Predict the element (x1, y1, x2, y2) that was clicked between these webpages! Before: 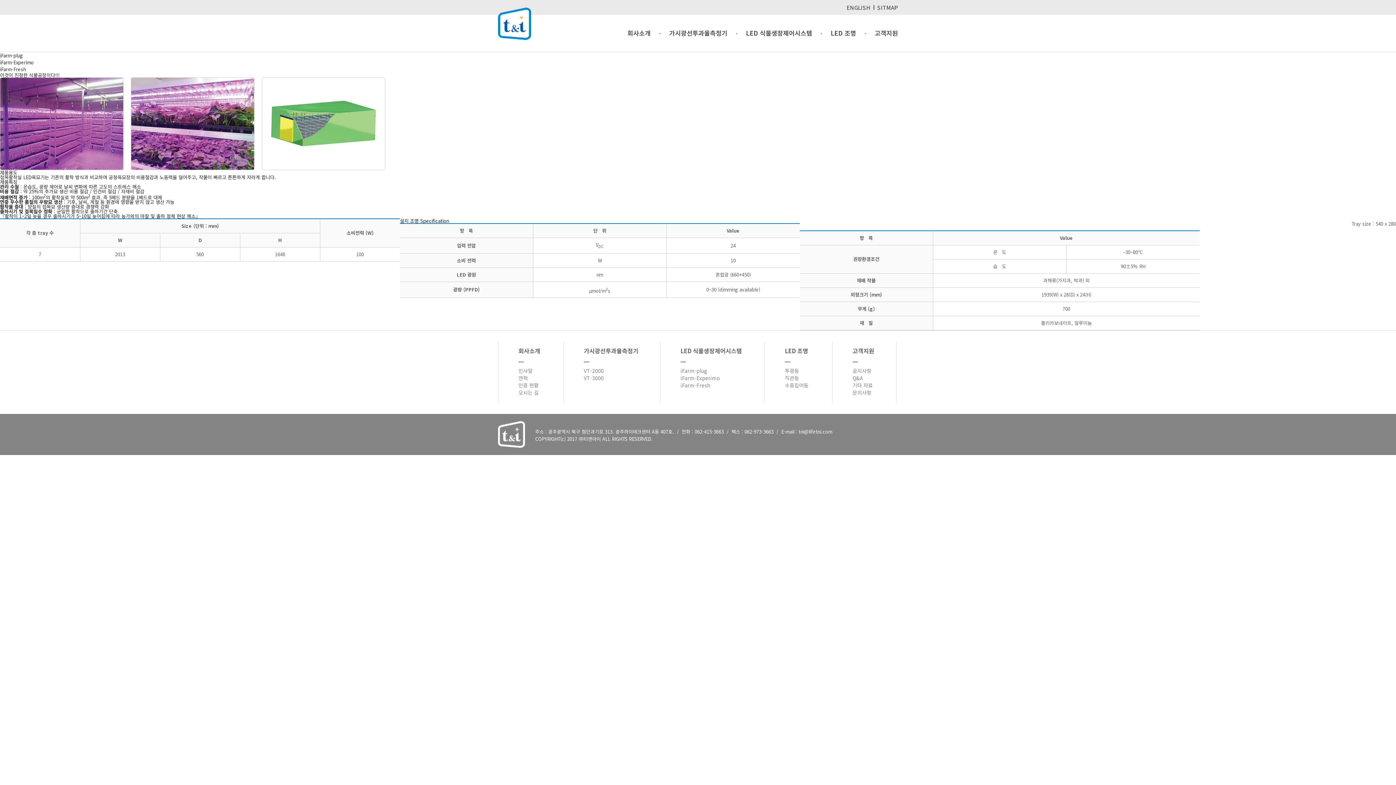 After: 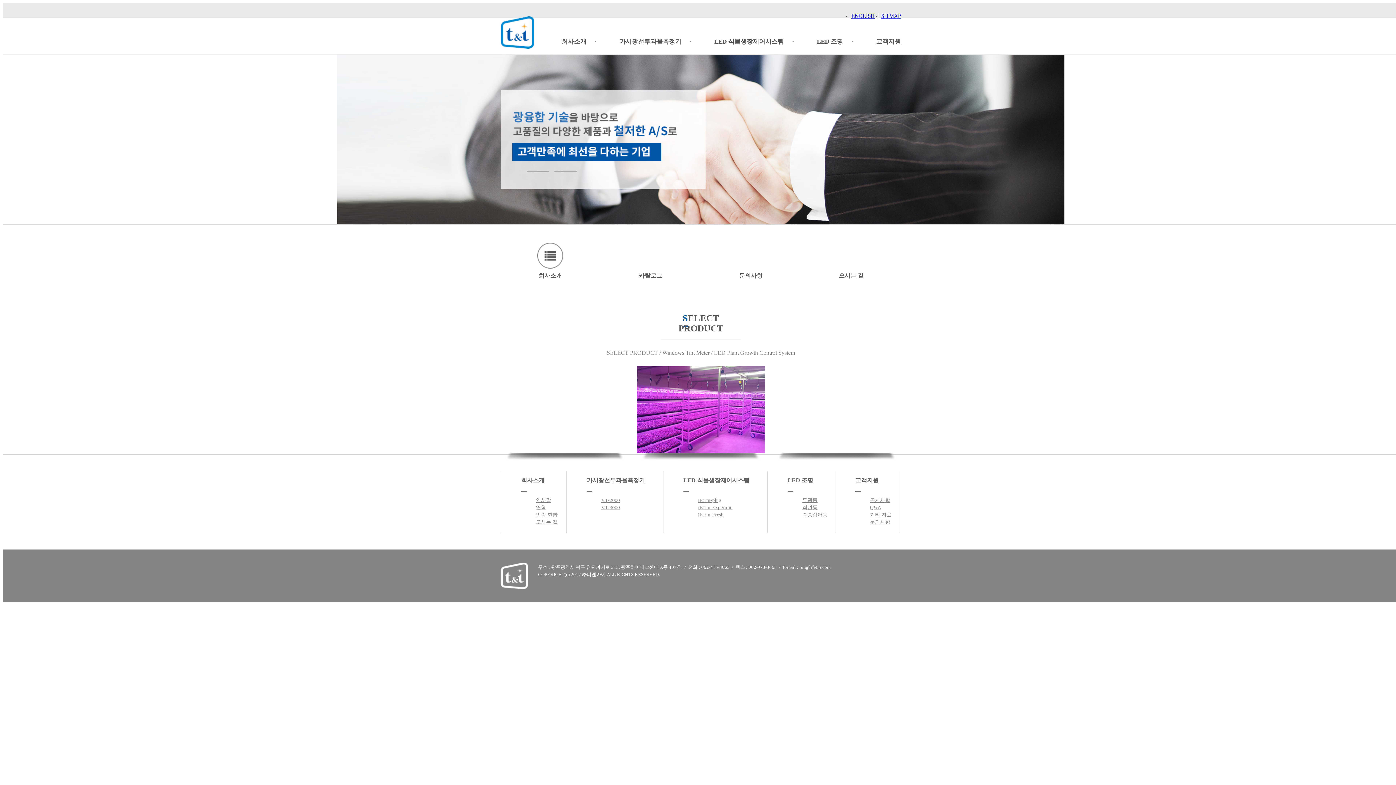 Action: label: 티앤아이 로고 bbox: (498, 7, 531, 40)